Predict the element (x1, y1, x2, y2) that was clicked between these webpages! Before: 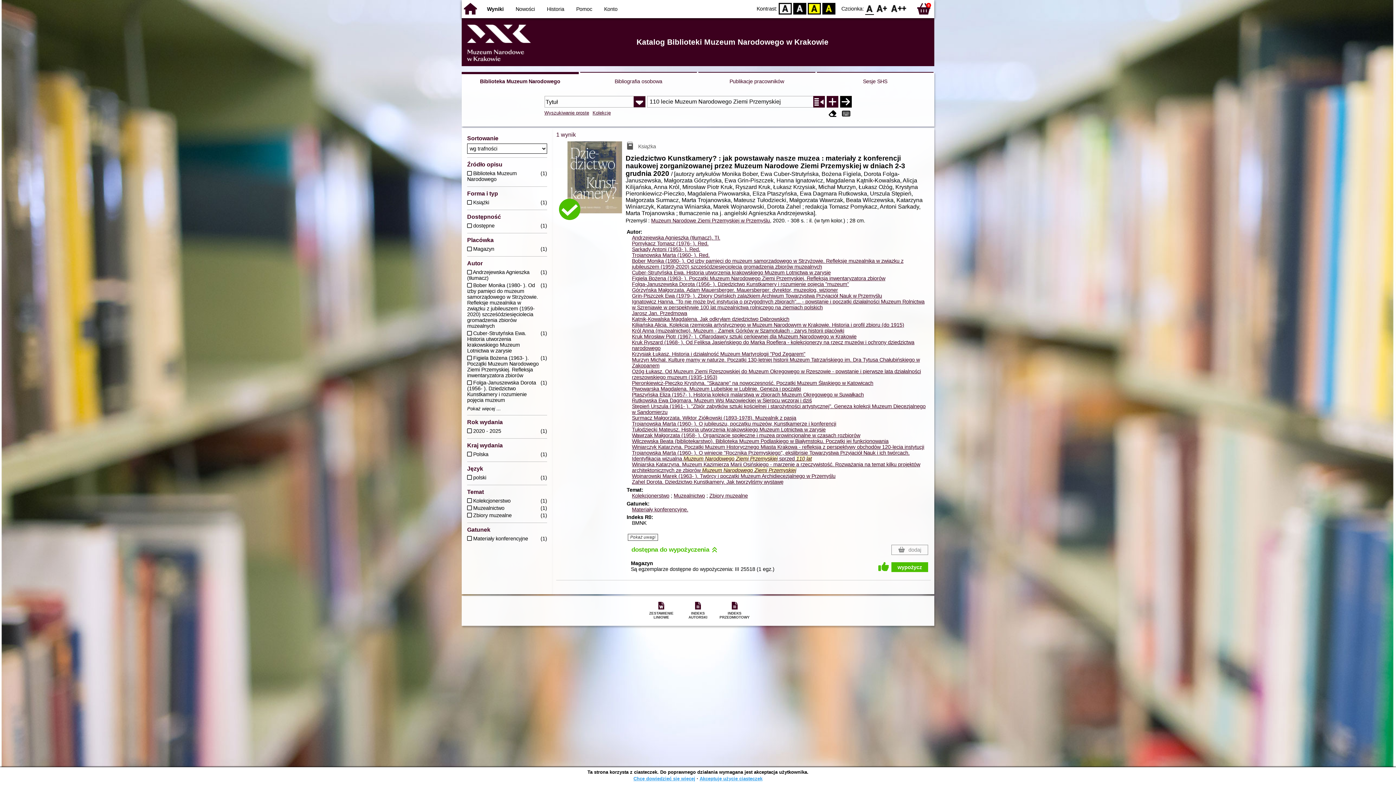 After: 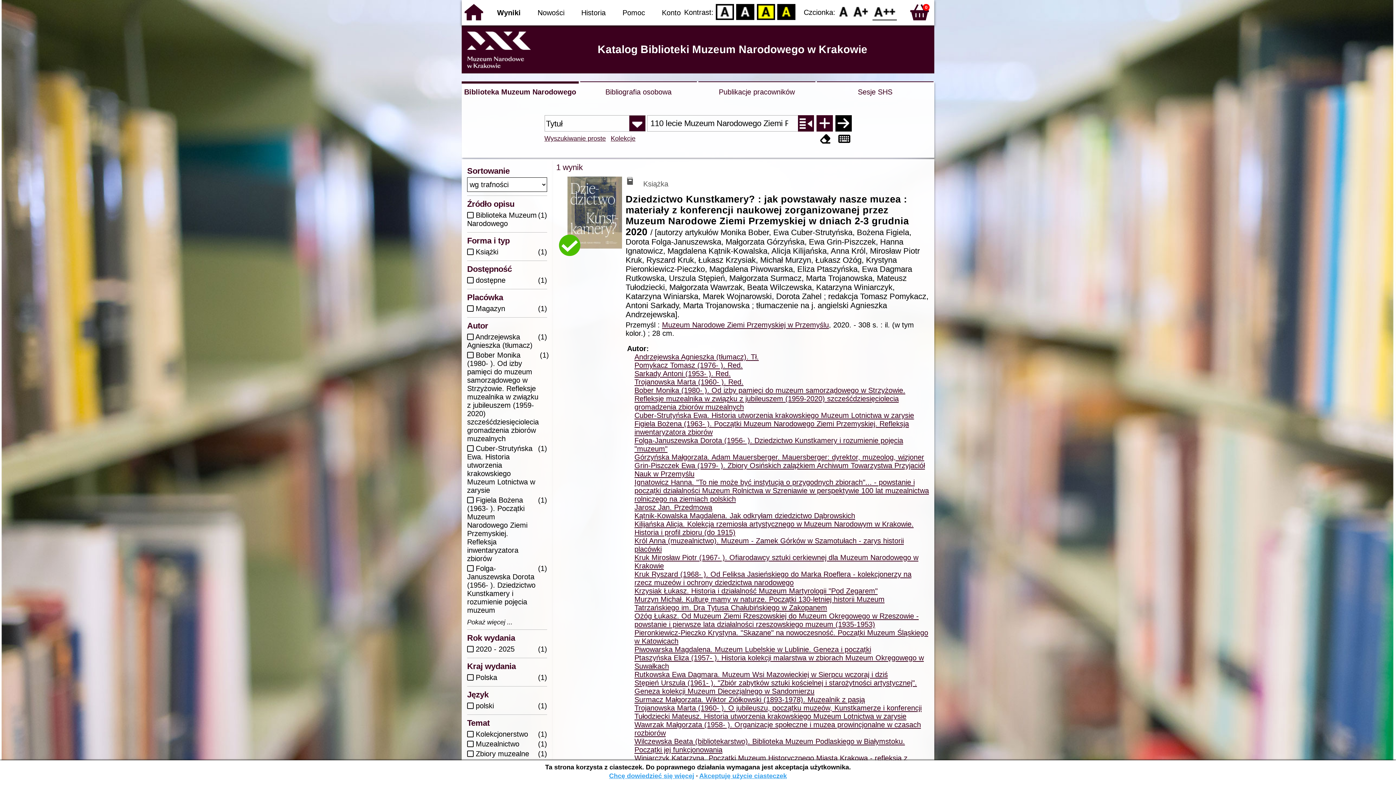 Action: bbox: (890, 2, 907, 14) label: F2